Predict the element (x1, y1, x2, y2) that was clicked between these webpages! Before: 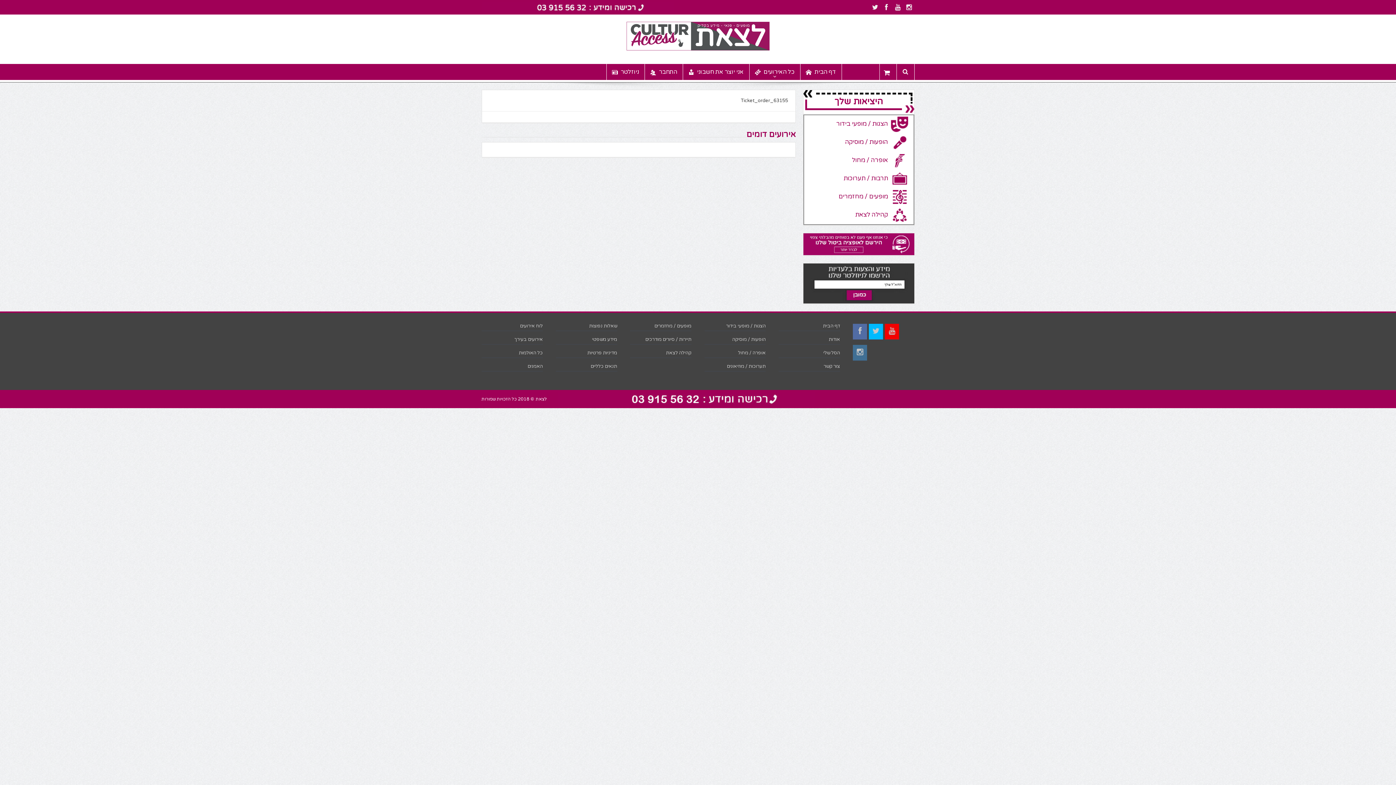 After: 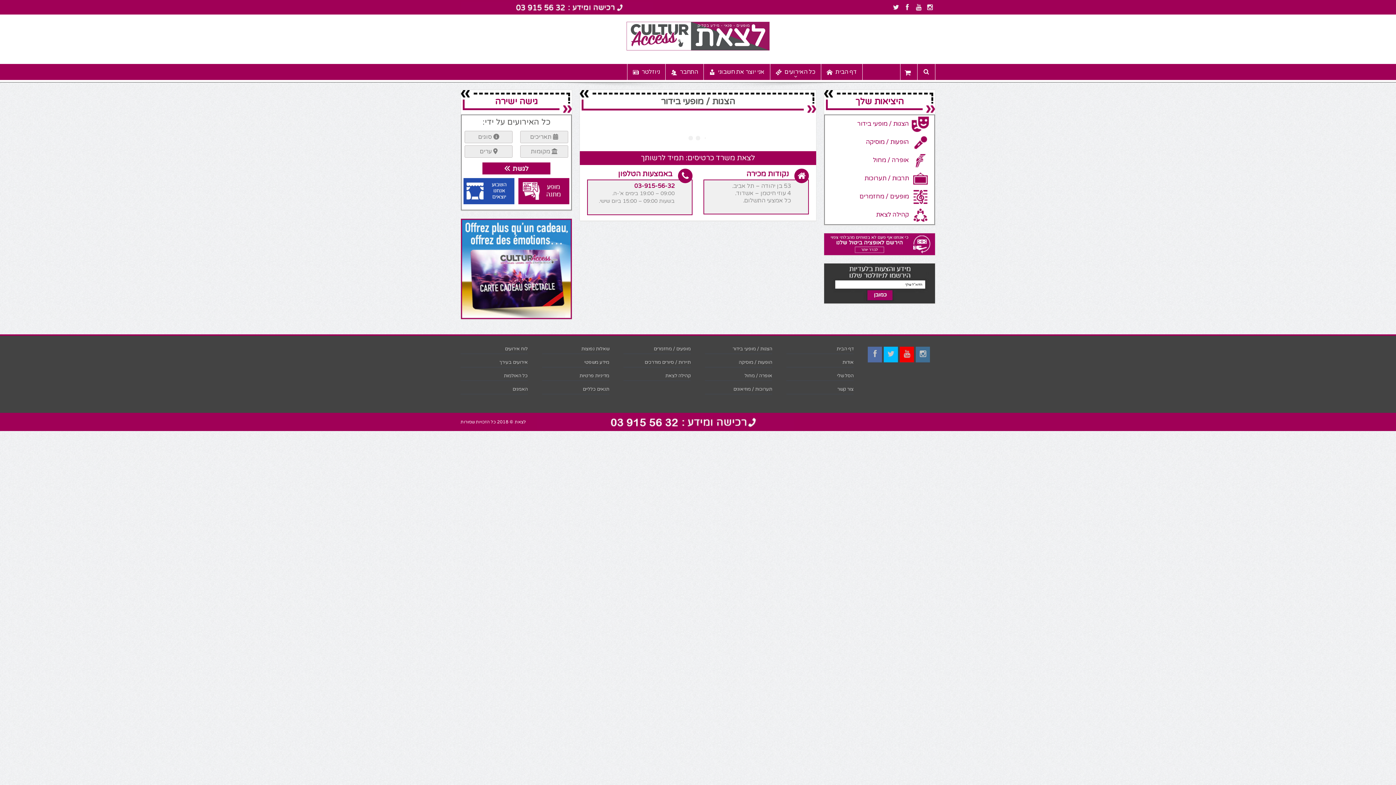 Action: label: הצגות / מופעי בידור bbox: (726, 323, 765, 328)